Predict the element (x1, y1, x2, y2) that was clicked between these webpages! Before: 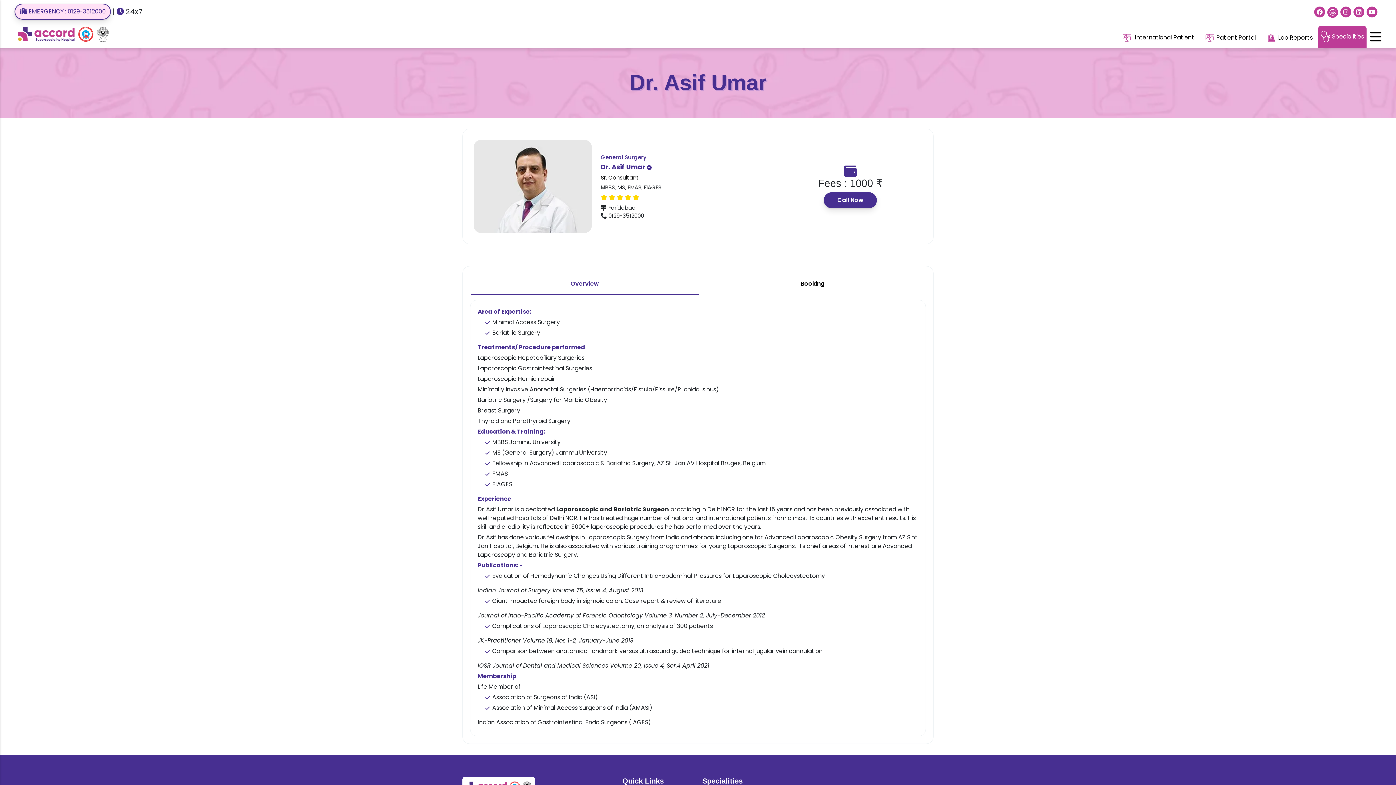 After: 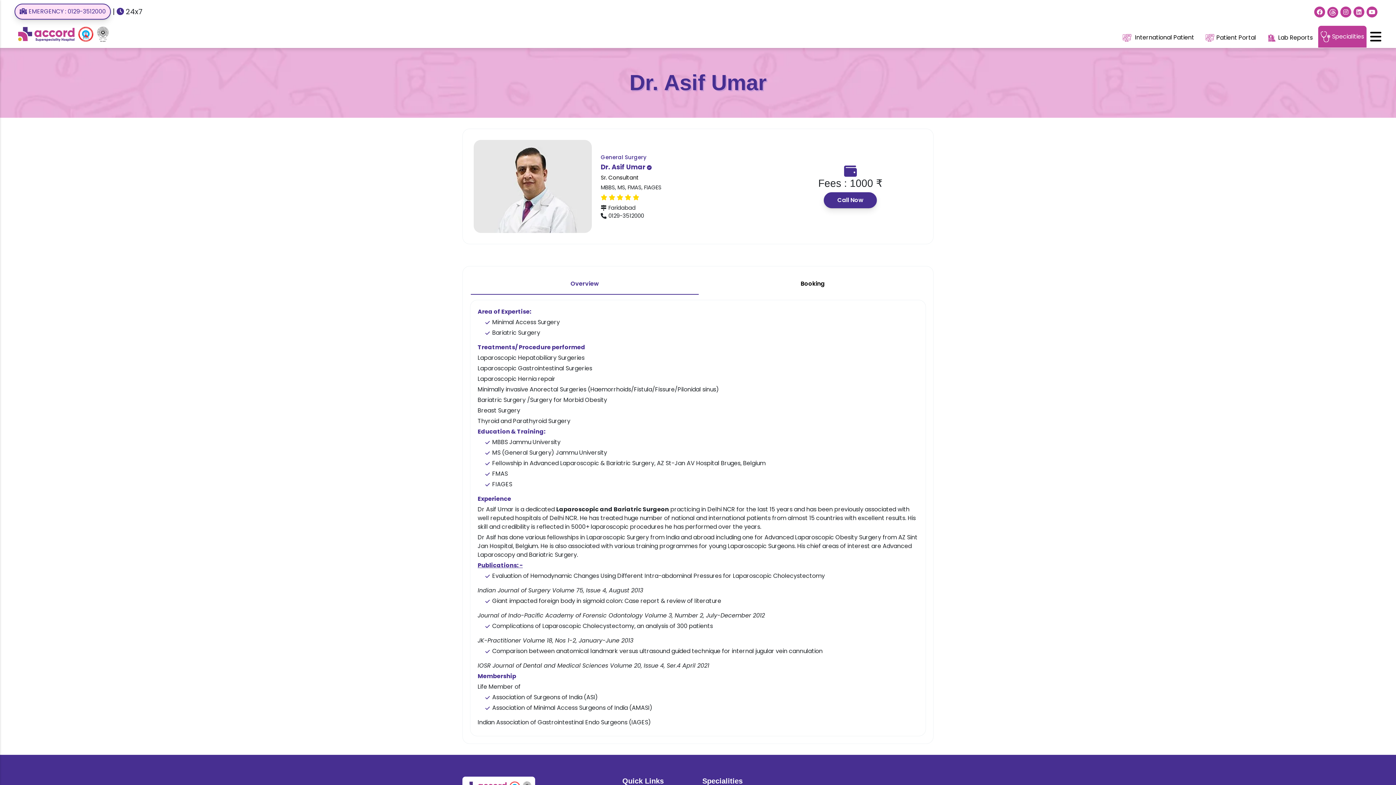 Action: bbox: (1366, 8, 1378, 16)